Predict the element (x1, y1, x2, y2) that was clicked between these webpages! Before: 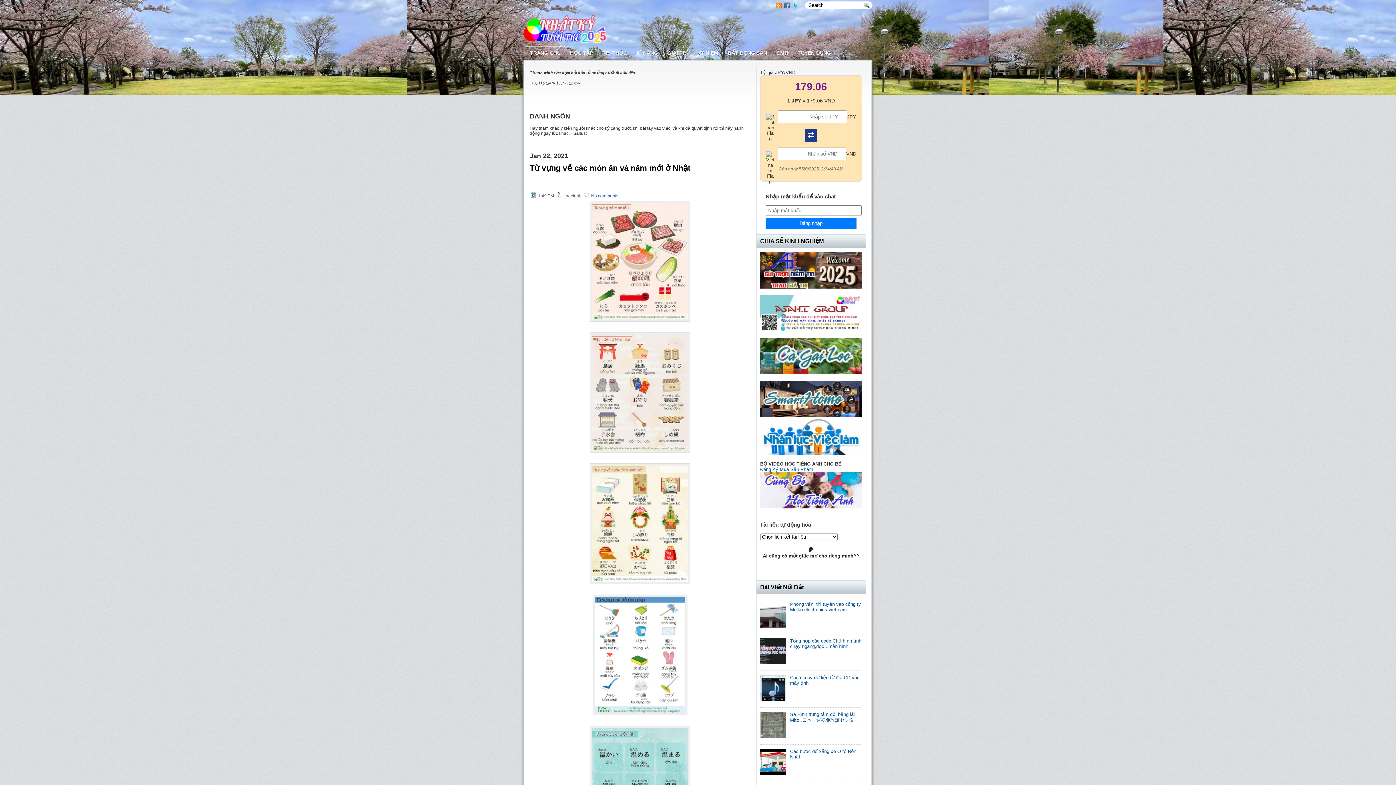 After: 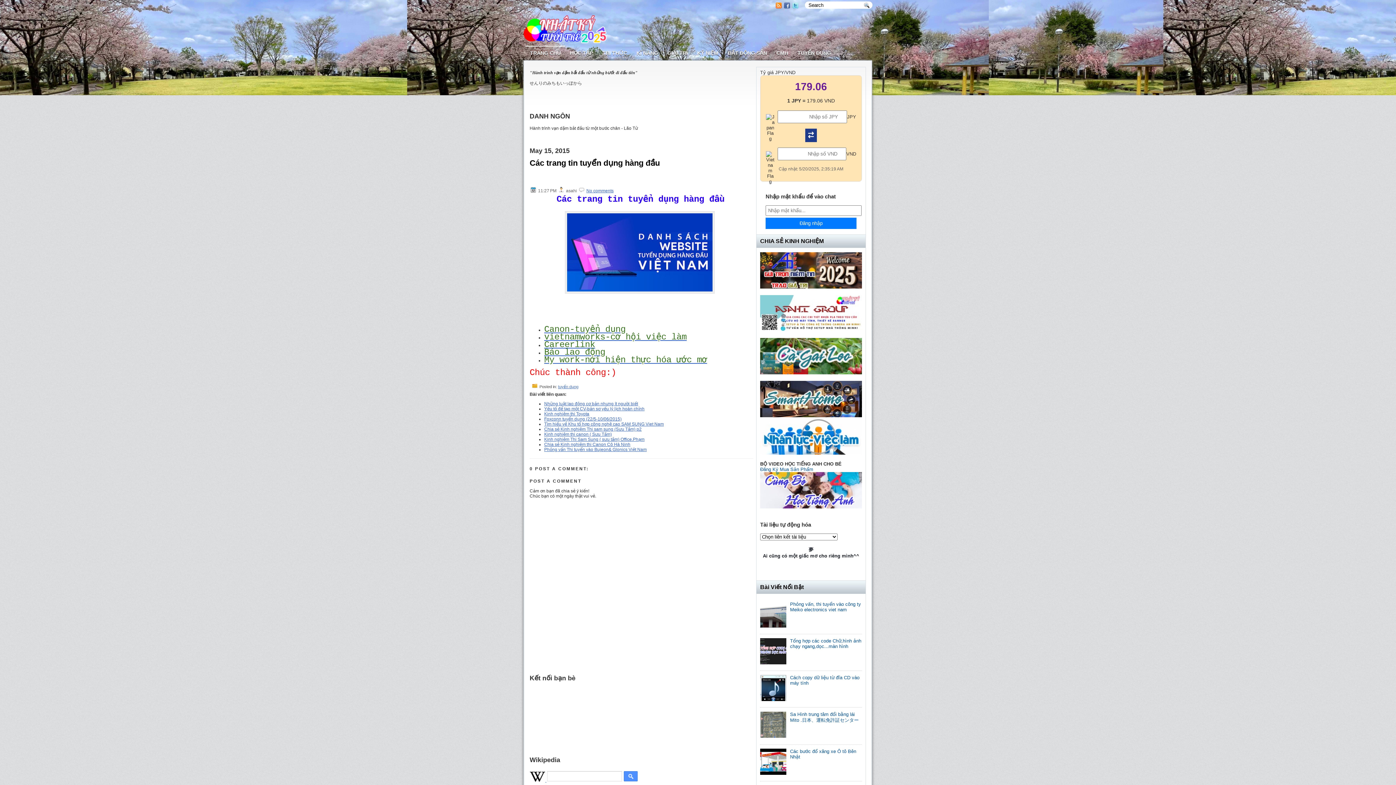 Action: bbox: (760, 450, 862, 456)